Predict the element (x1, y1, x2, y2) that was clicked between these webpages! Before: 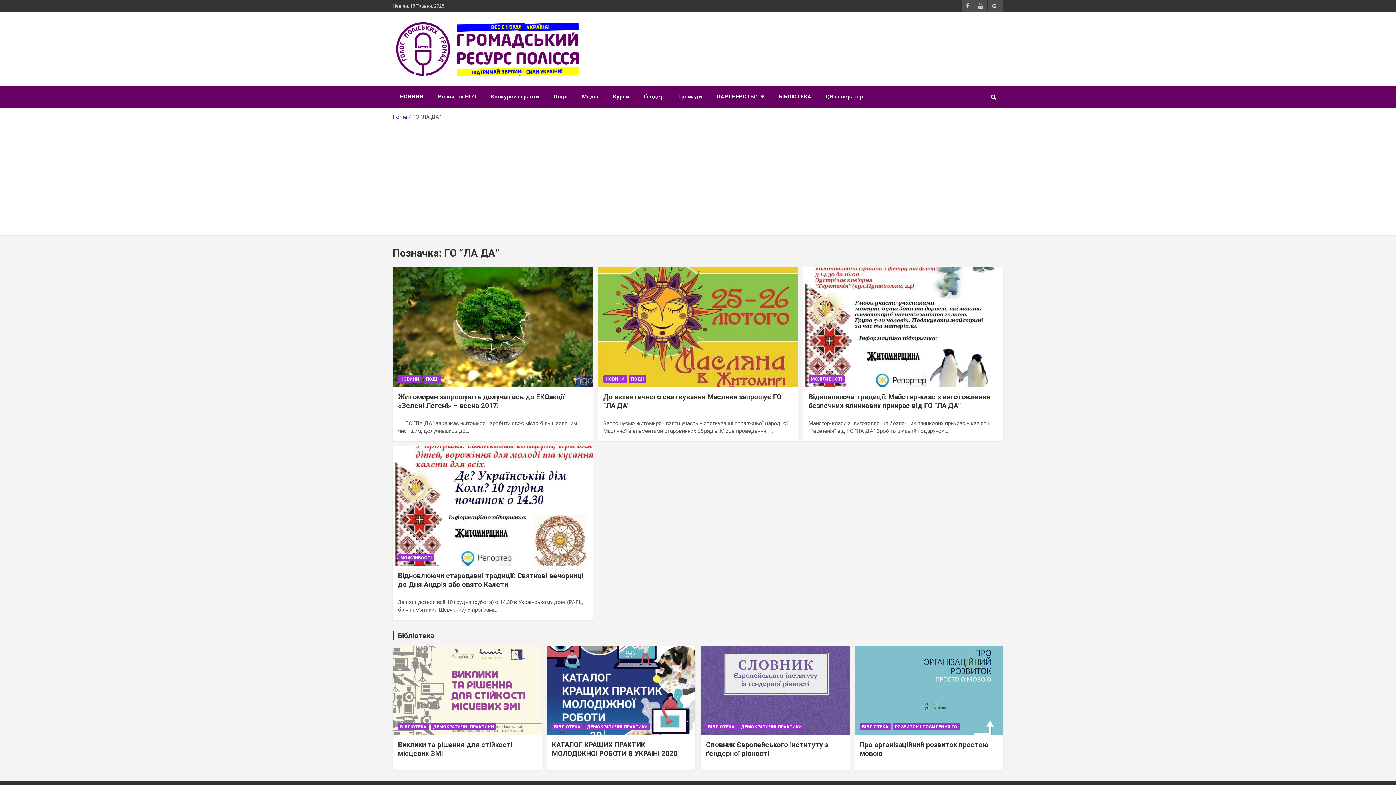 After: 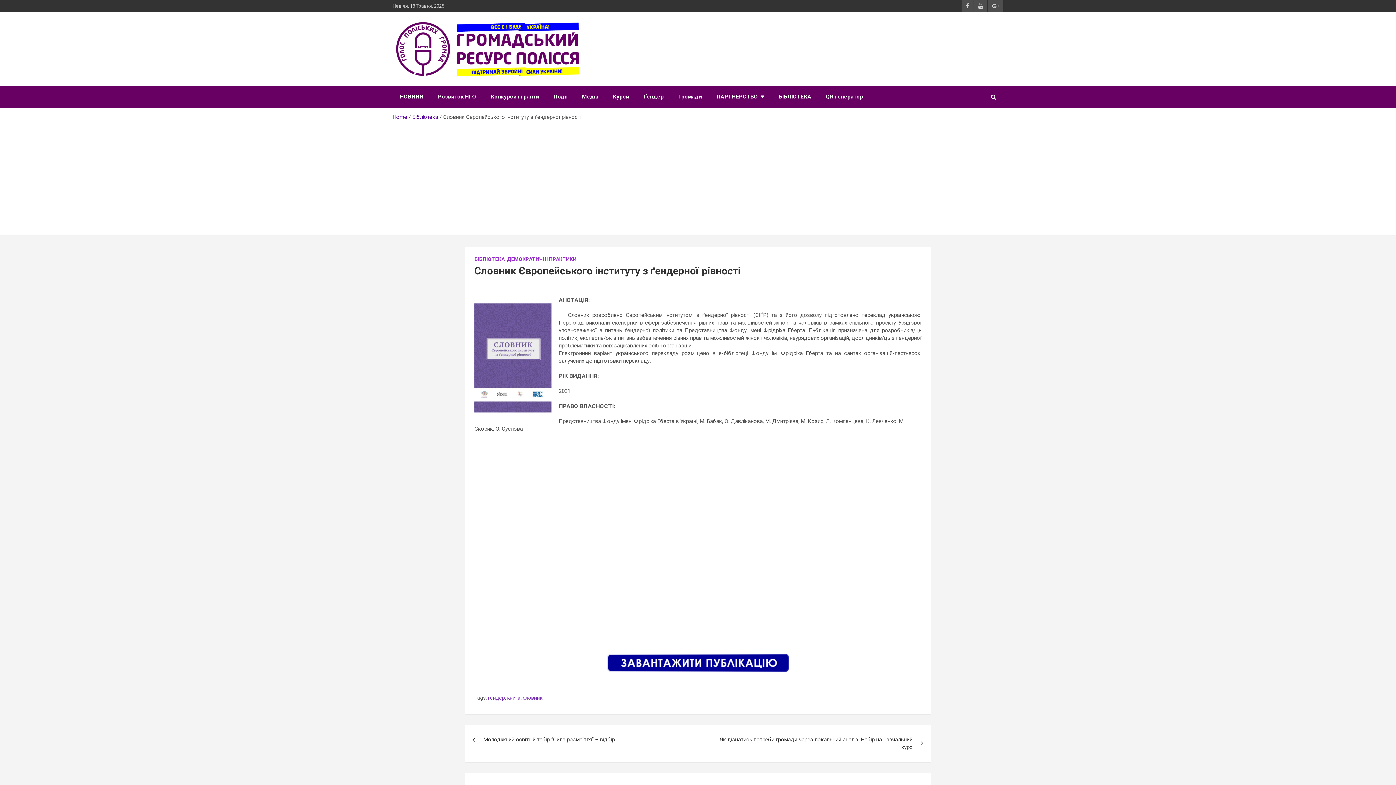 Action: label: Словник Європейського інституту з ґендерної рівності bbox: (706, 741, 828, 758)